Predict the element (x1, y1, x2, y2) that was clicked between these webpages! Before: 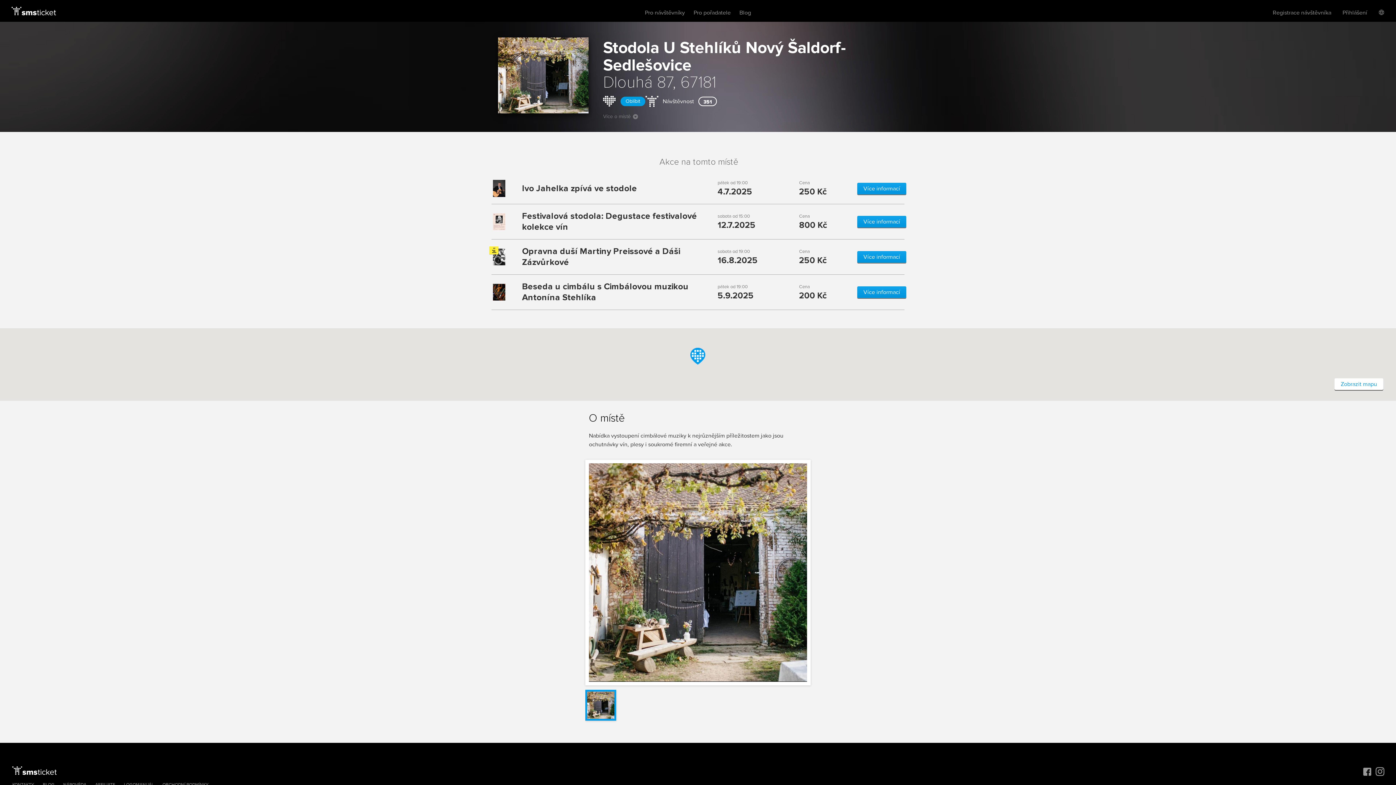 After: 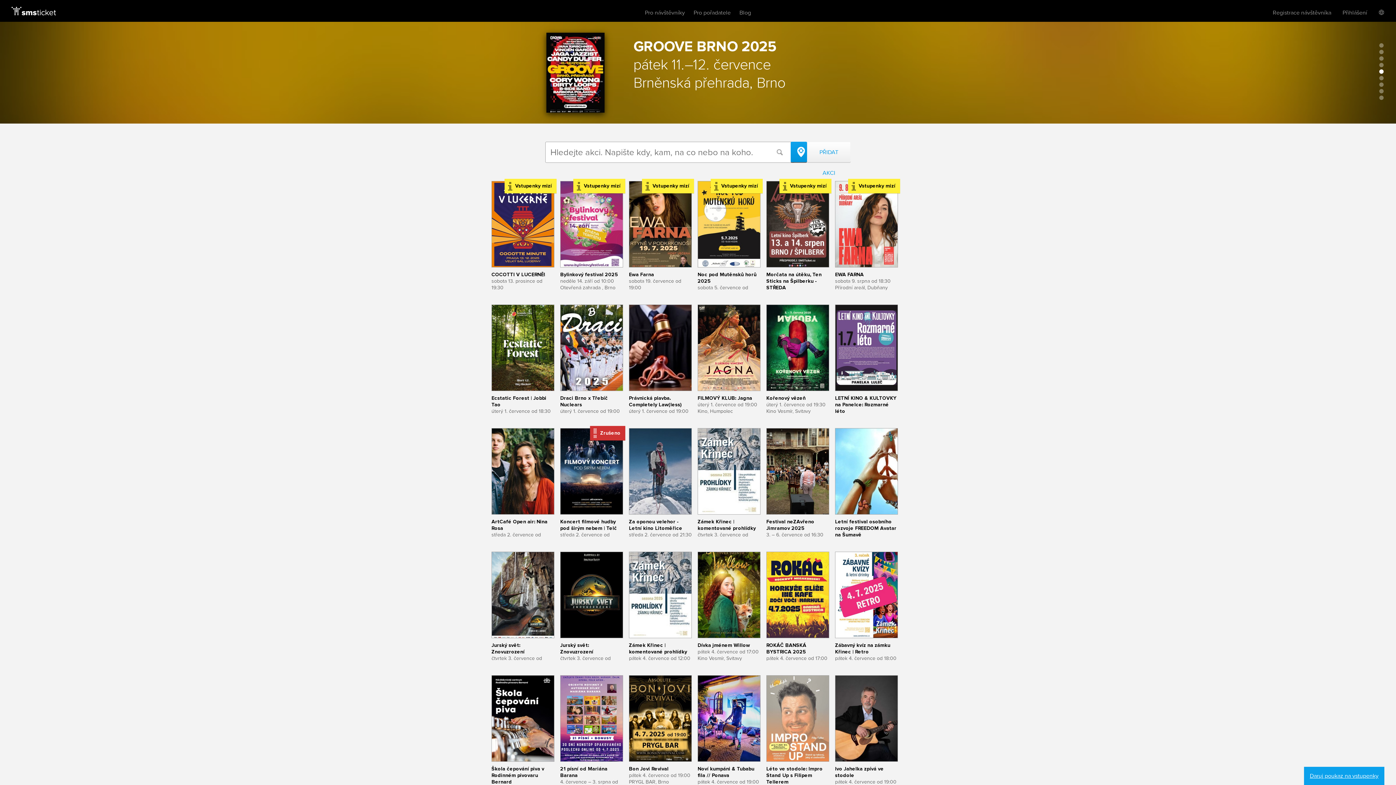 Action: bbox: (11, 6, 66, 15)